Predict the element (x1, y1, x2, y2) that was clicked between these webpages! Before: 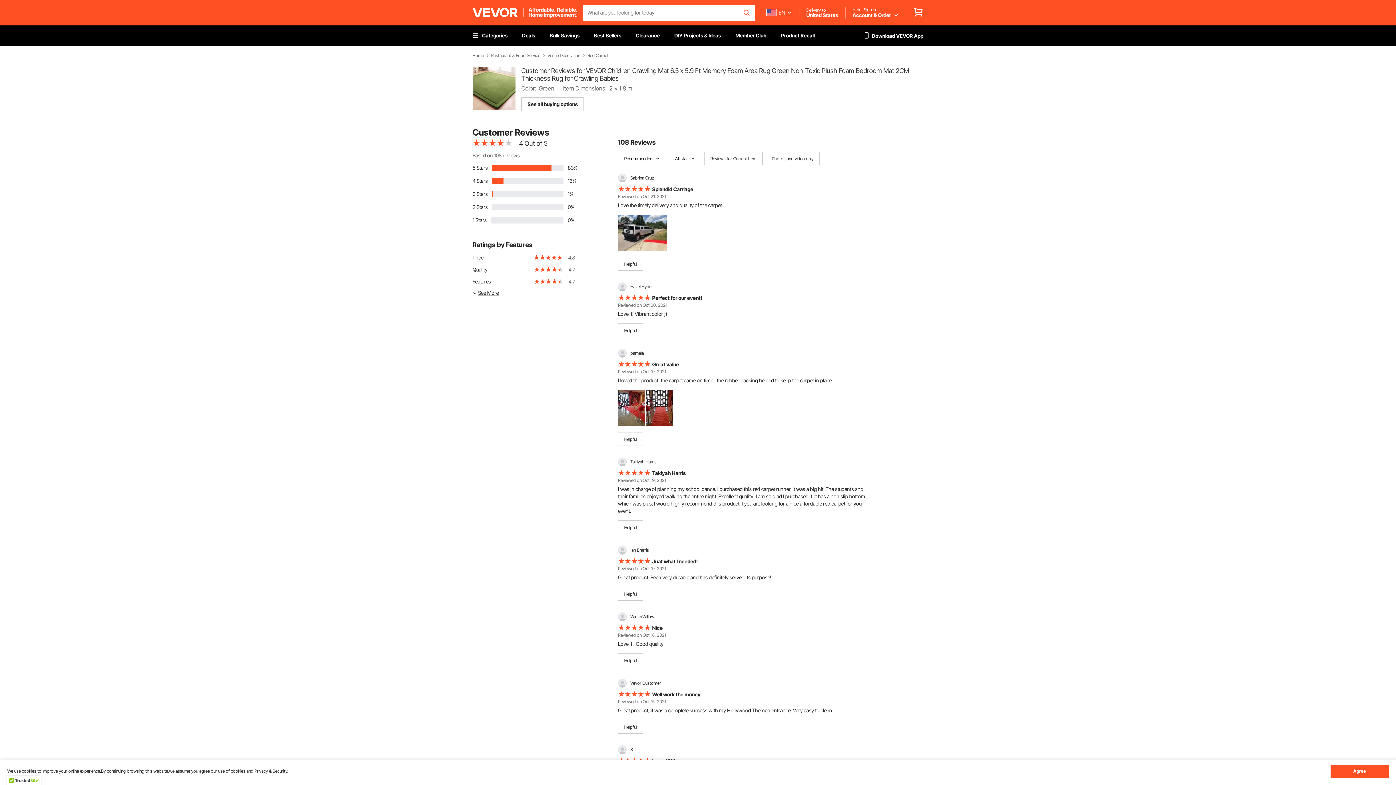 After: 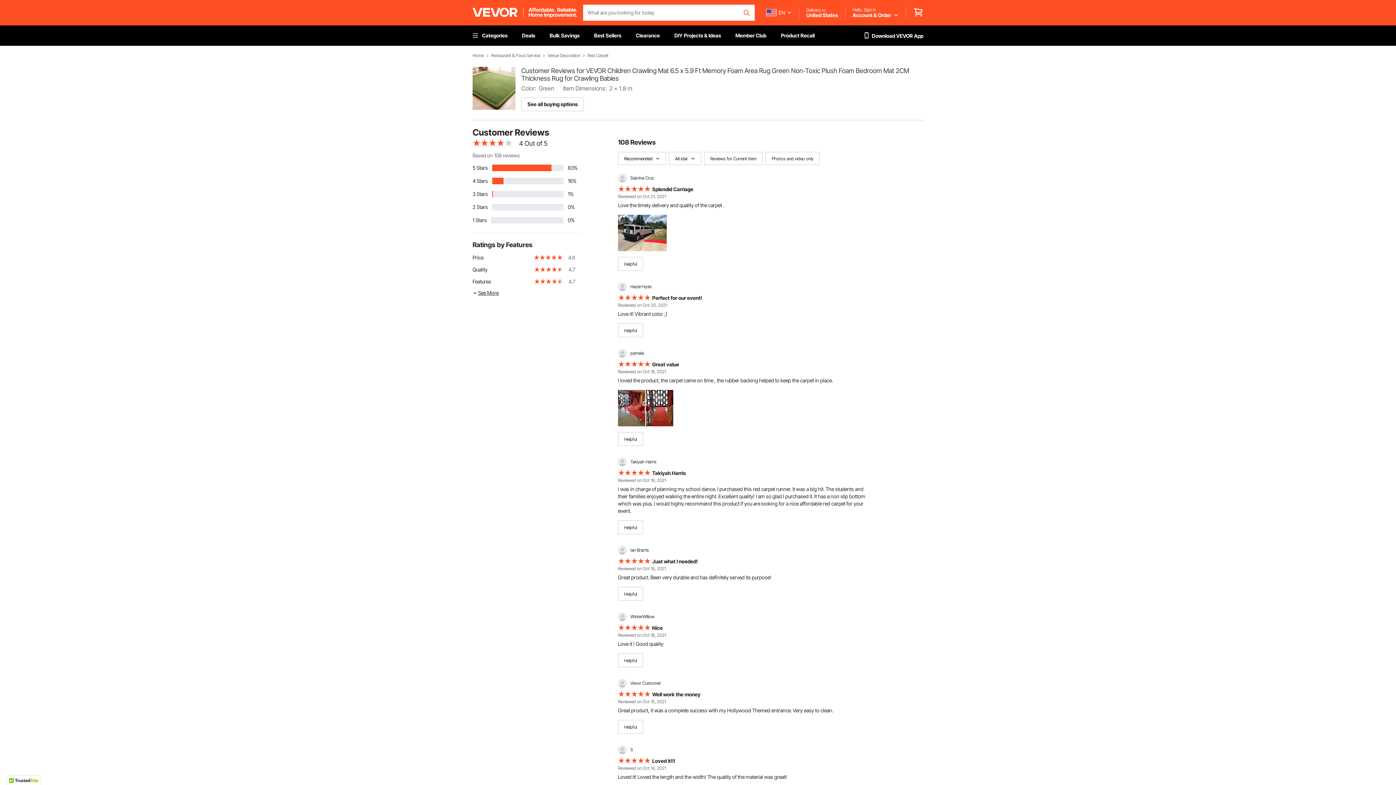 Action: label: Agree bbox: (1330, 765, 1389, 778)